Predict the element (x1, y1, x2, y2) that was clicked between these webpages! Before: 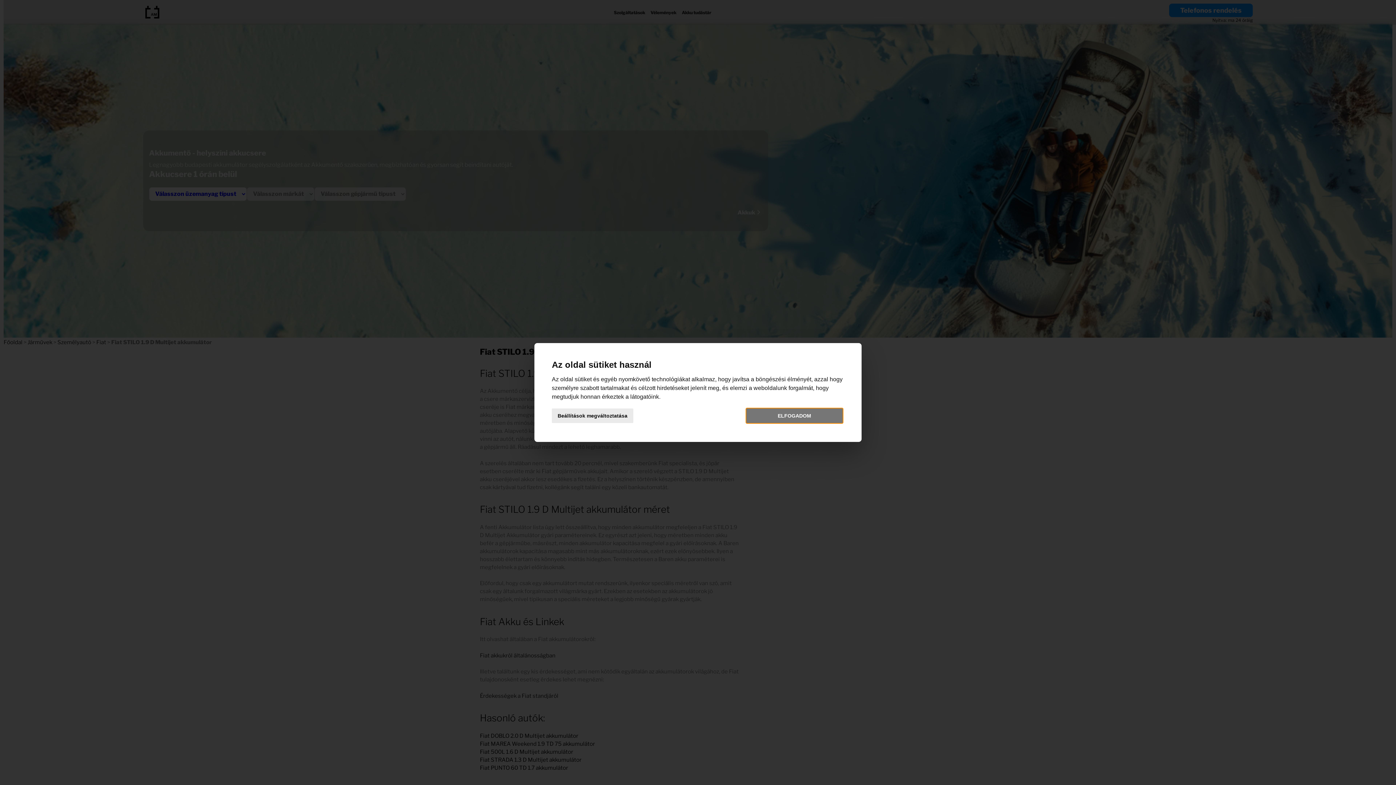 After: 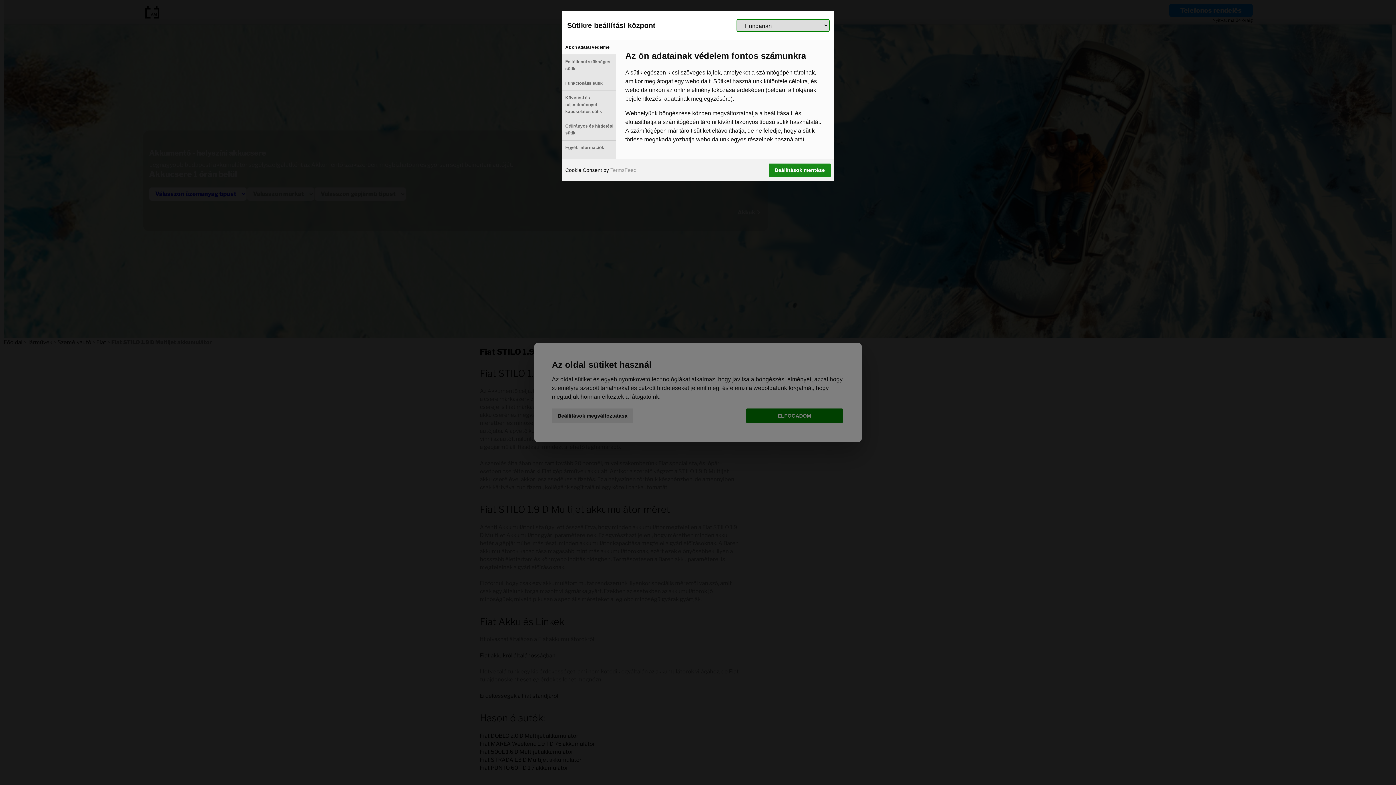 Action: label: Beállítások megváltoztatása bbox: (552, 408, 633, 423)